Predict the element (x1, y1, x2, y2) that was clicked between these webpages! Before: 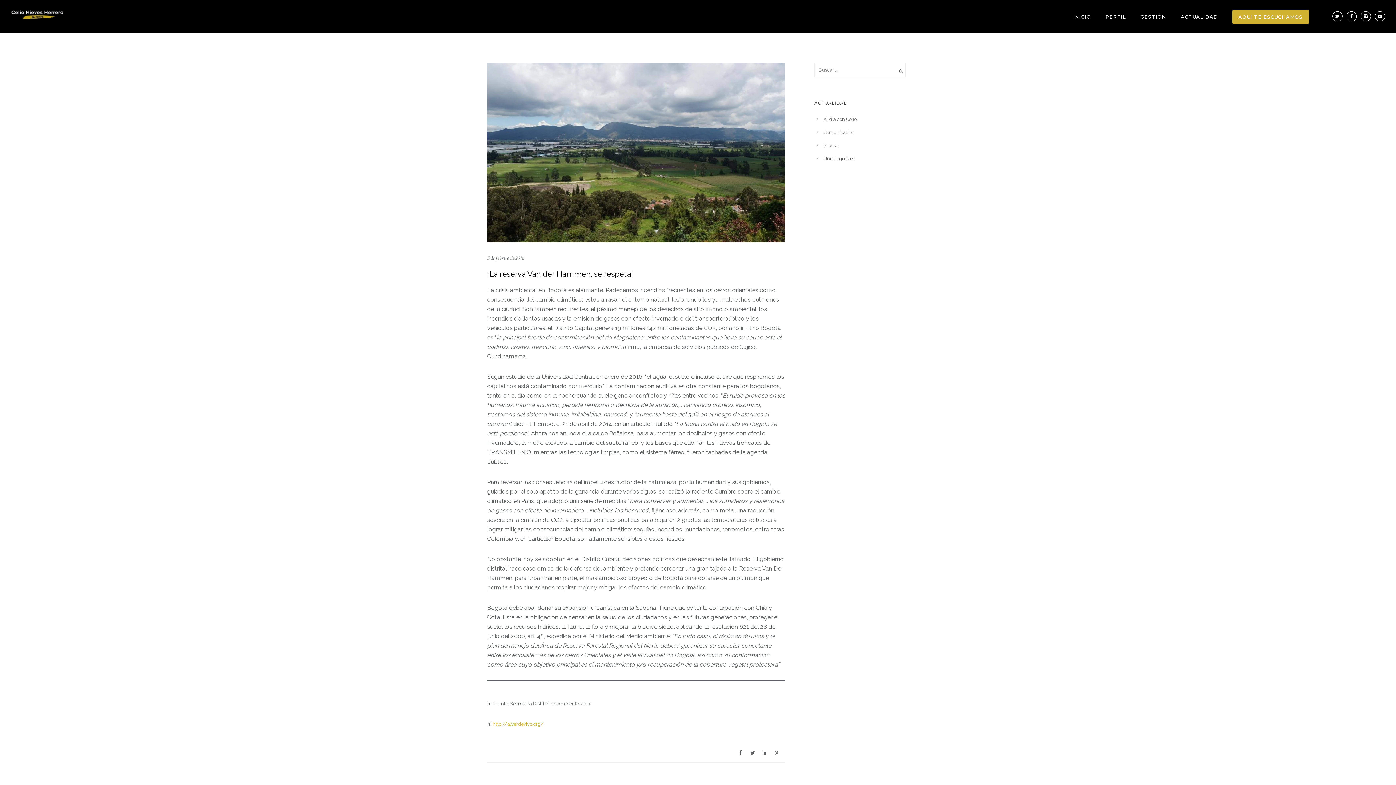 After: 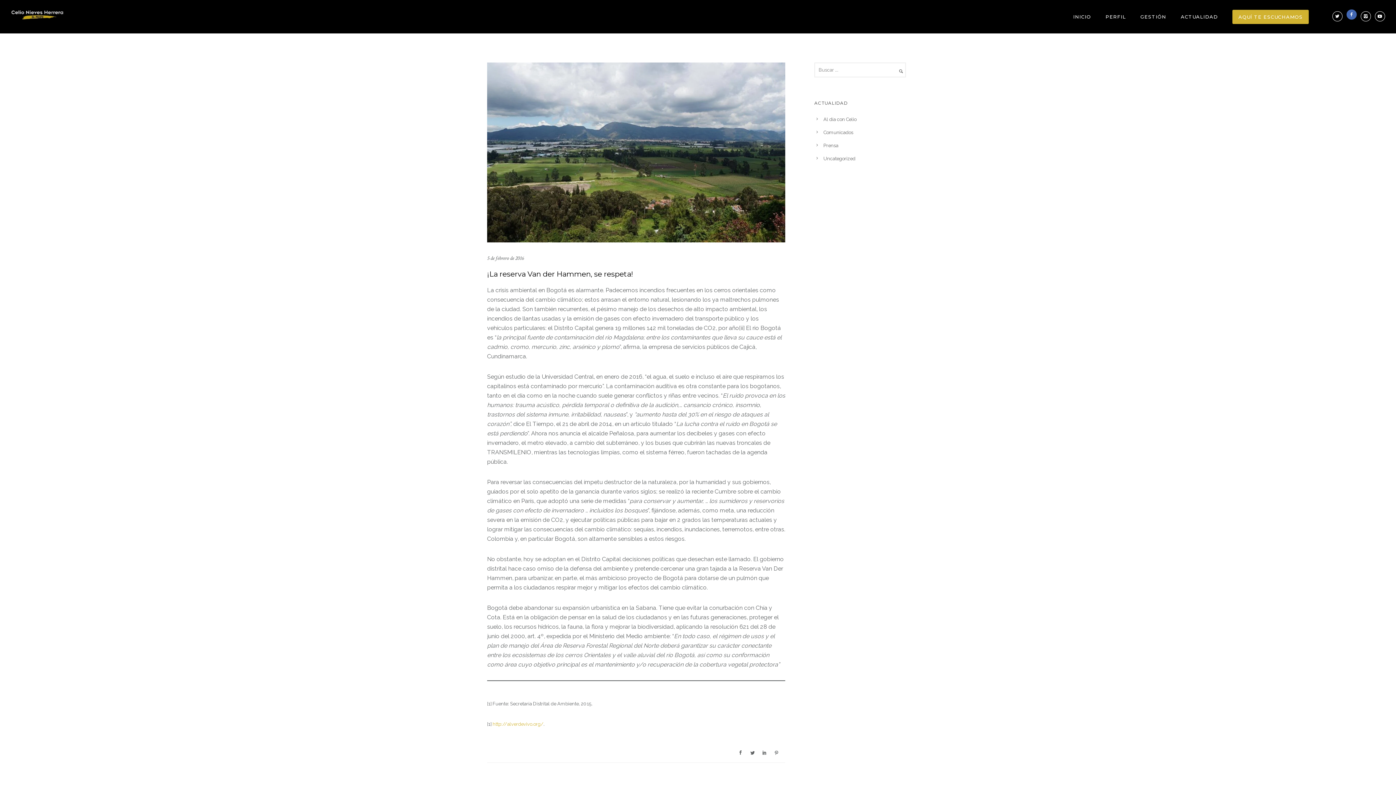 Action: bbox: (1346, 11, 1360, 21) label: icon-facebook2